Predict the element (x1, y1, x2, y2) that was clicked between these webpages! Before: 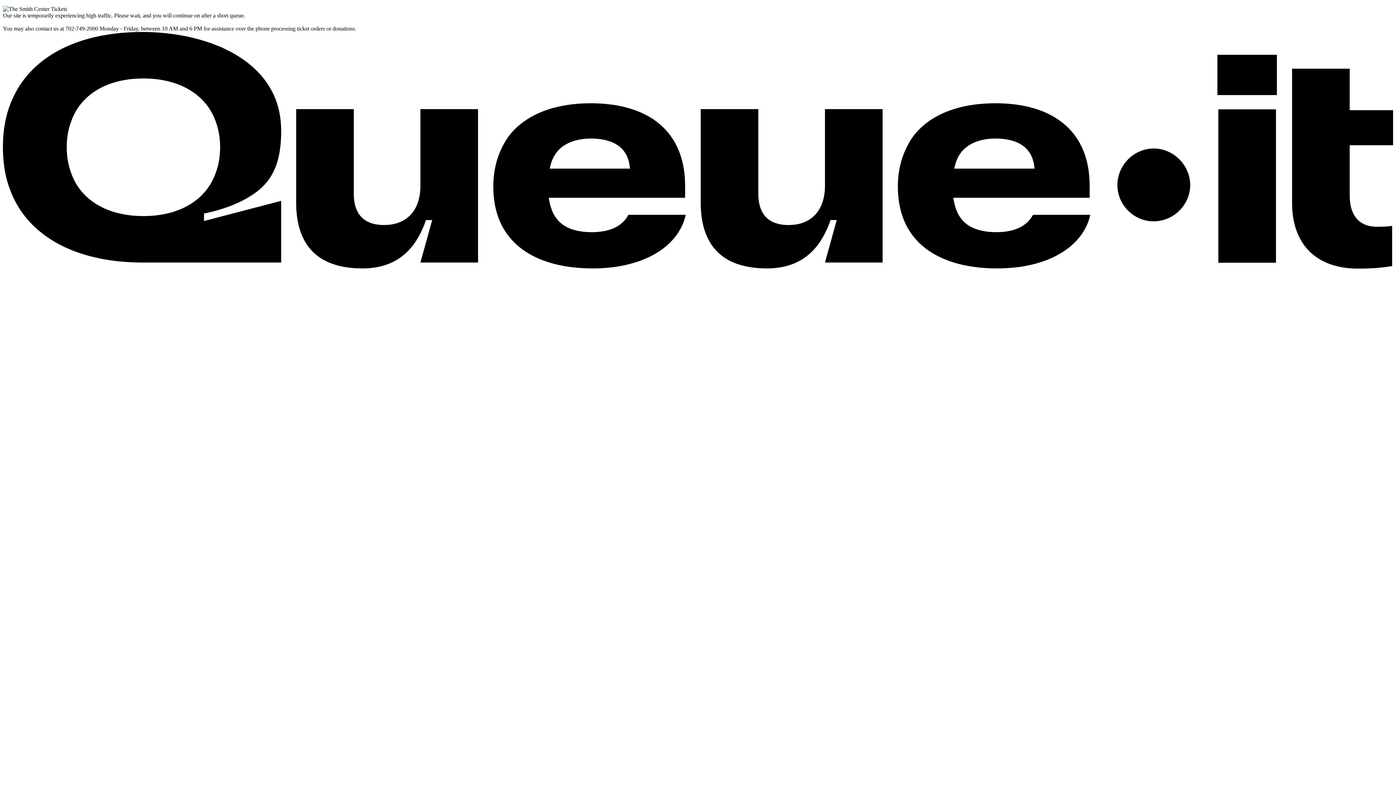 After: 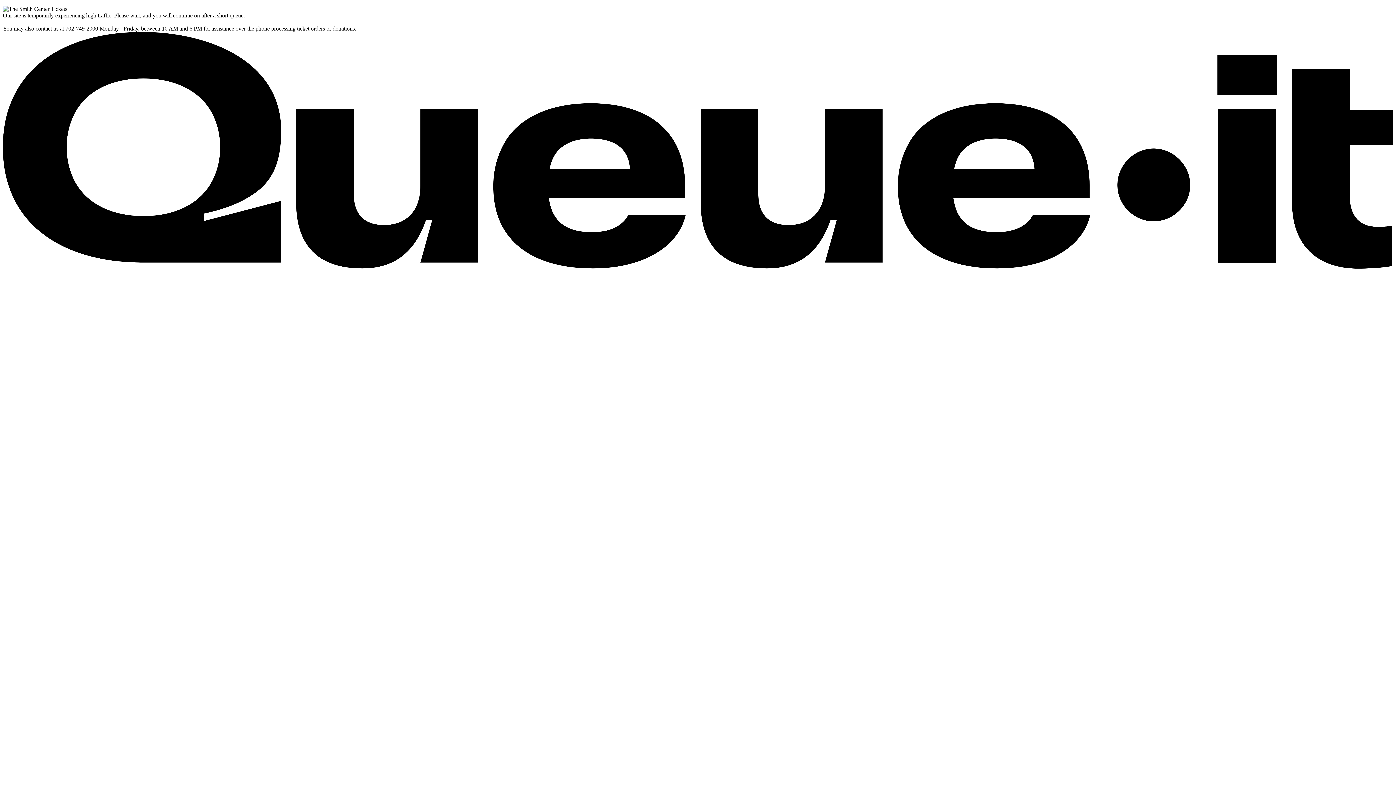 Action: bbox: (2, 263, 1393, 269) label: What is this? Learn what a waiting room is and how it works. Opens in a new tab.